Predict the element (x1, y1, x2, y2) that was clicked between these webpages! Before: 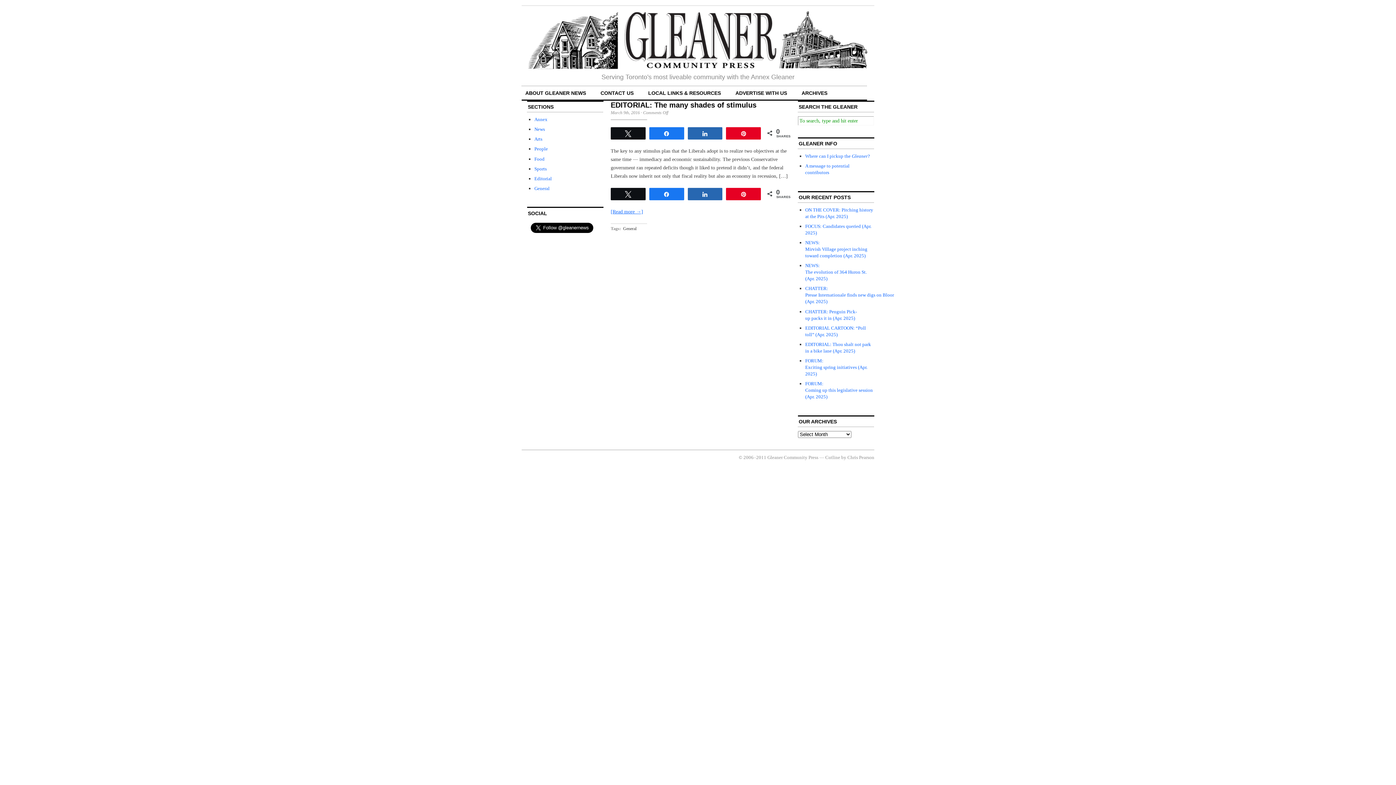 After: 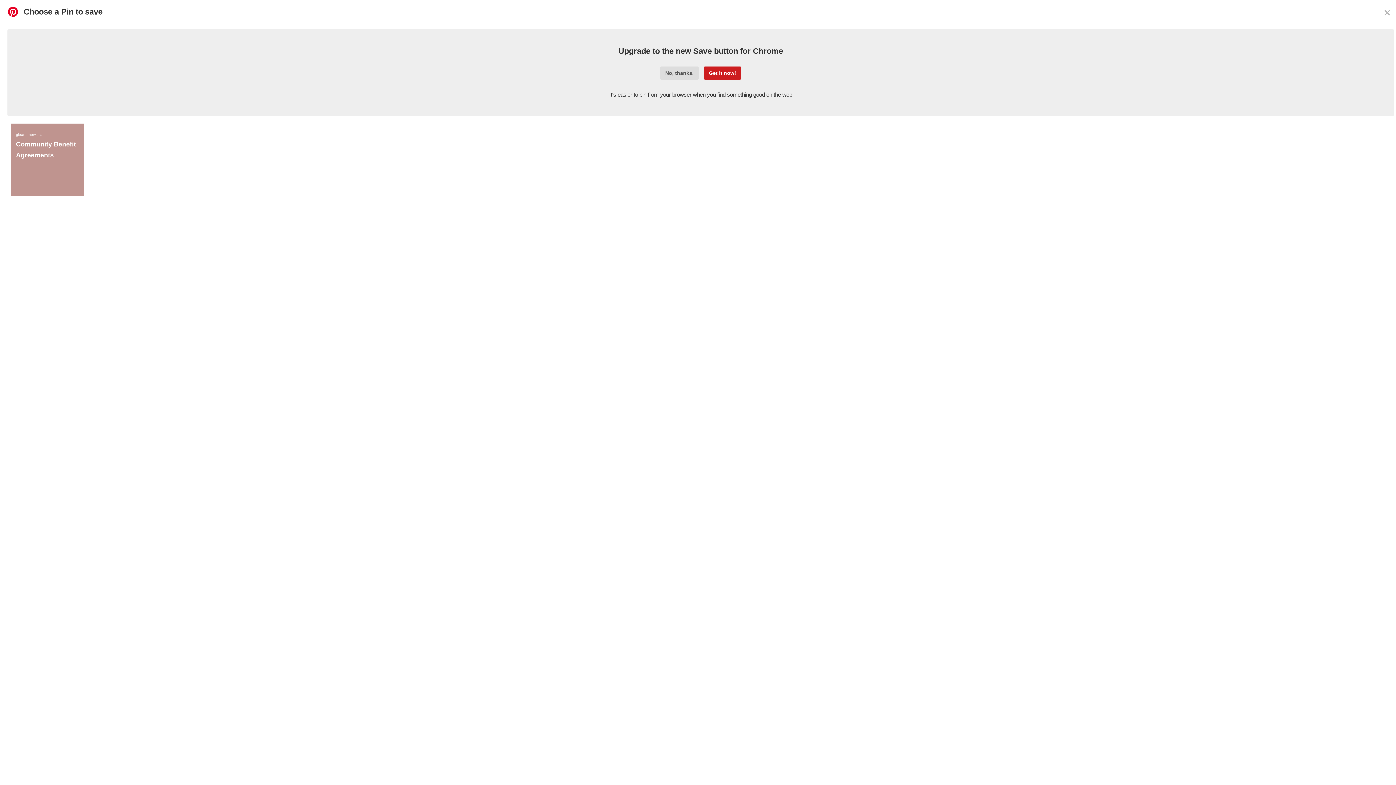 Action: bbox: (726, 188, 760, 199) label: Pin